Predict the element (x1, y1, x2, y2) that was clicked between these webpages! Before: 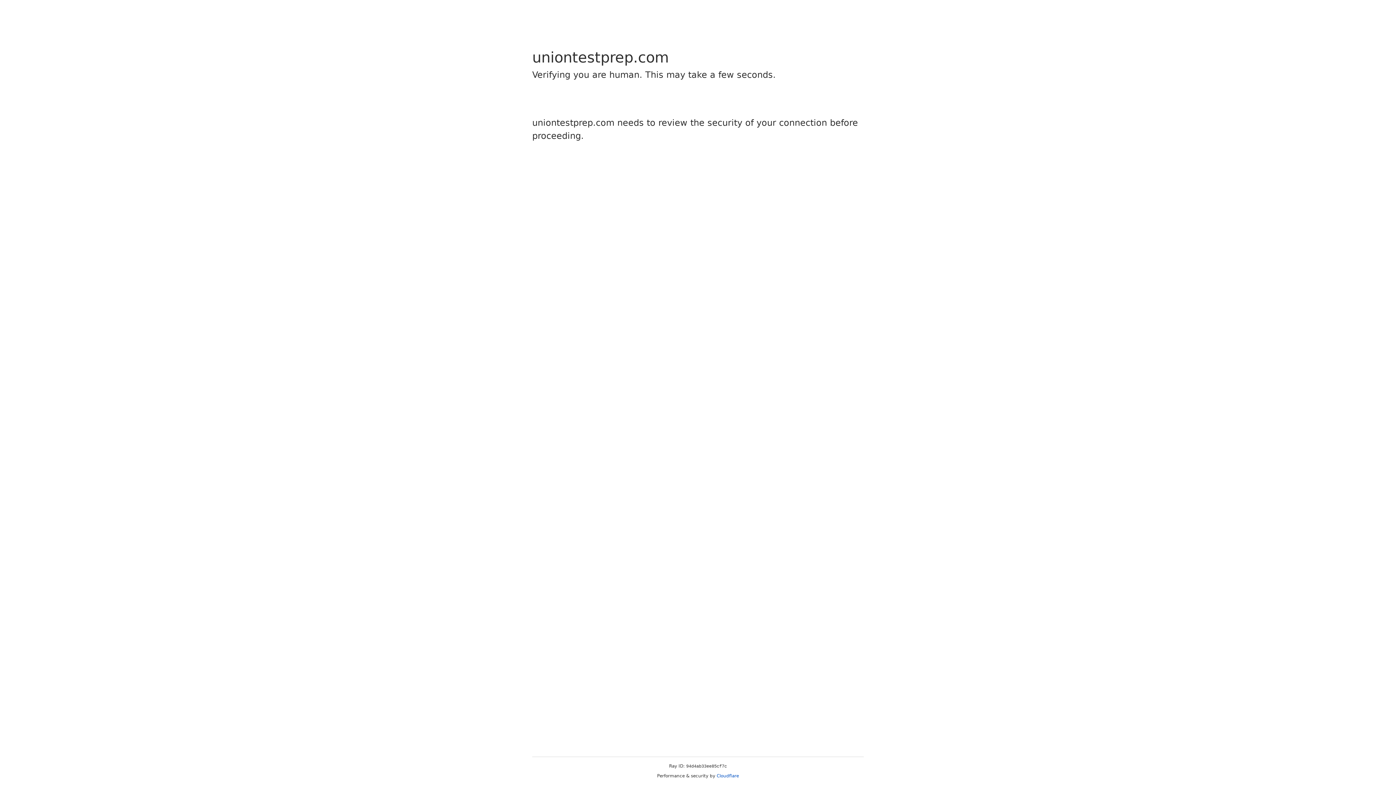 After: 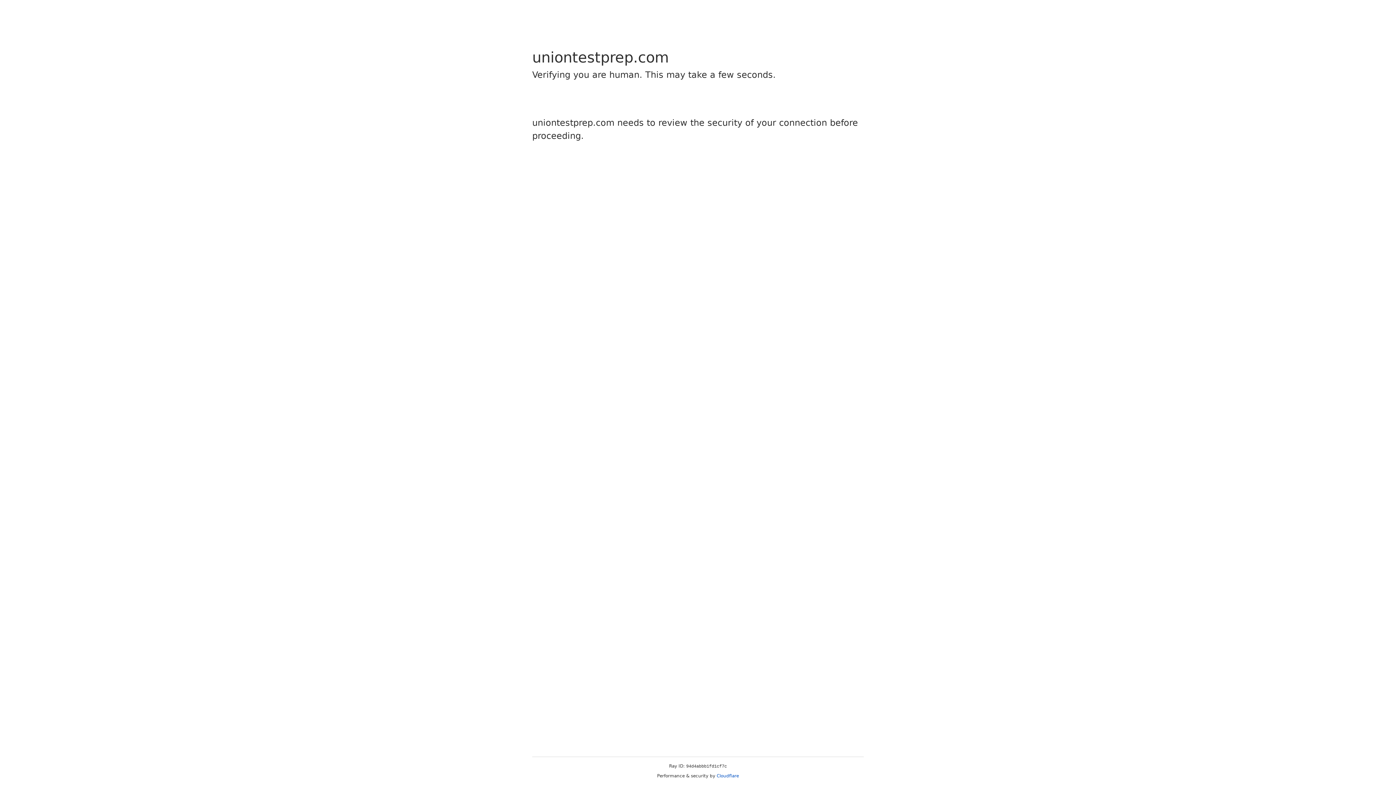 Action: bbox: (716, 773, 739, 778) label: Cloudflare